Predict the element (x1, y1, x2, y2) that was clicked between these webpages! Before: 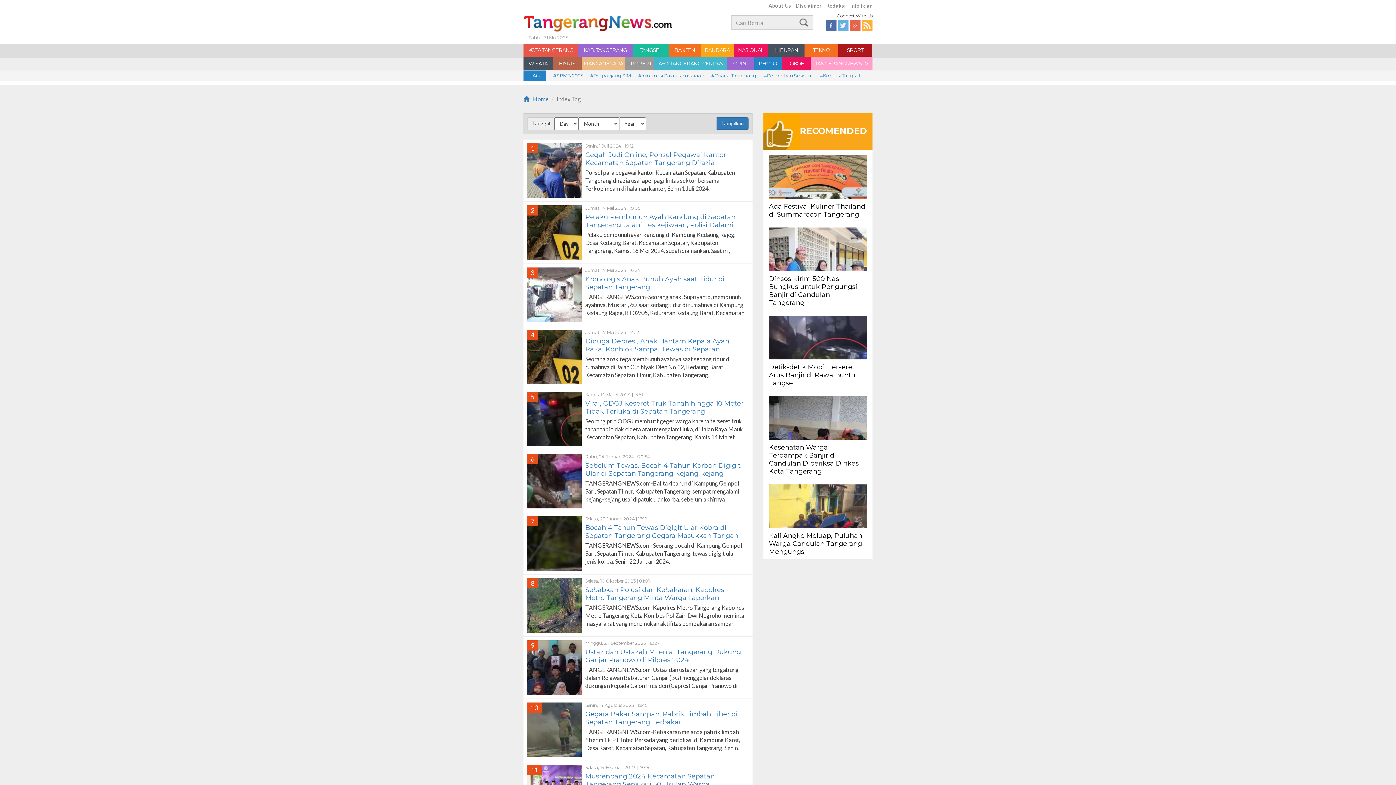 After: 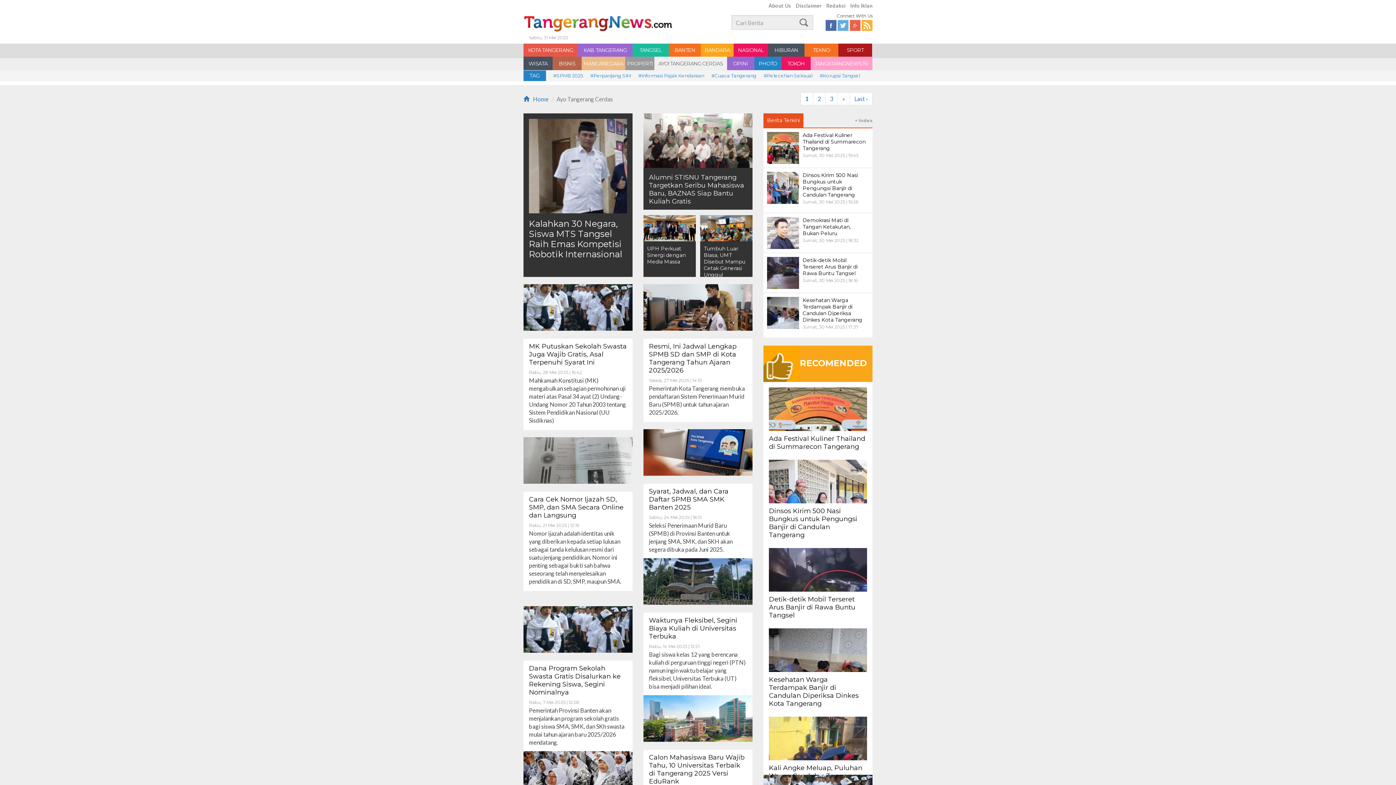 Action: label: AYO! TANGERANG CERDAS bbox: (654, 56, 727, 70)